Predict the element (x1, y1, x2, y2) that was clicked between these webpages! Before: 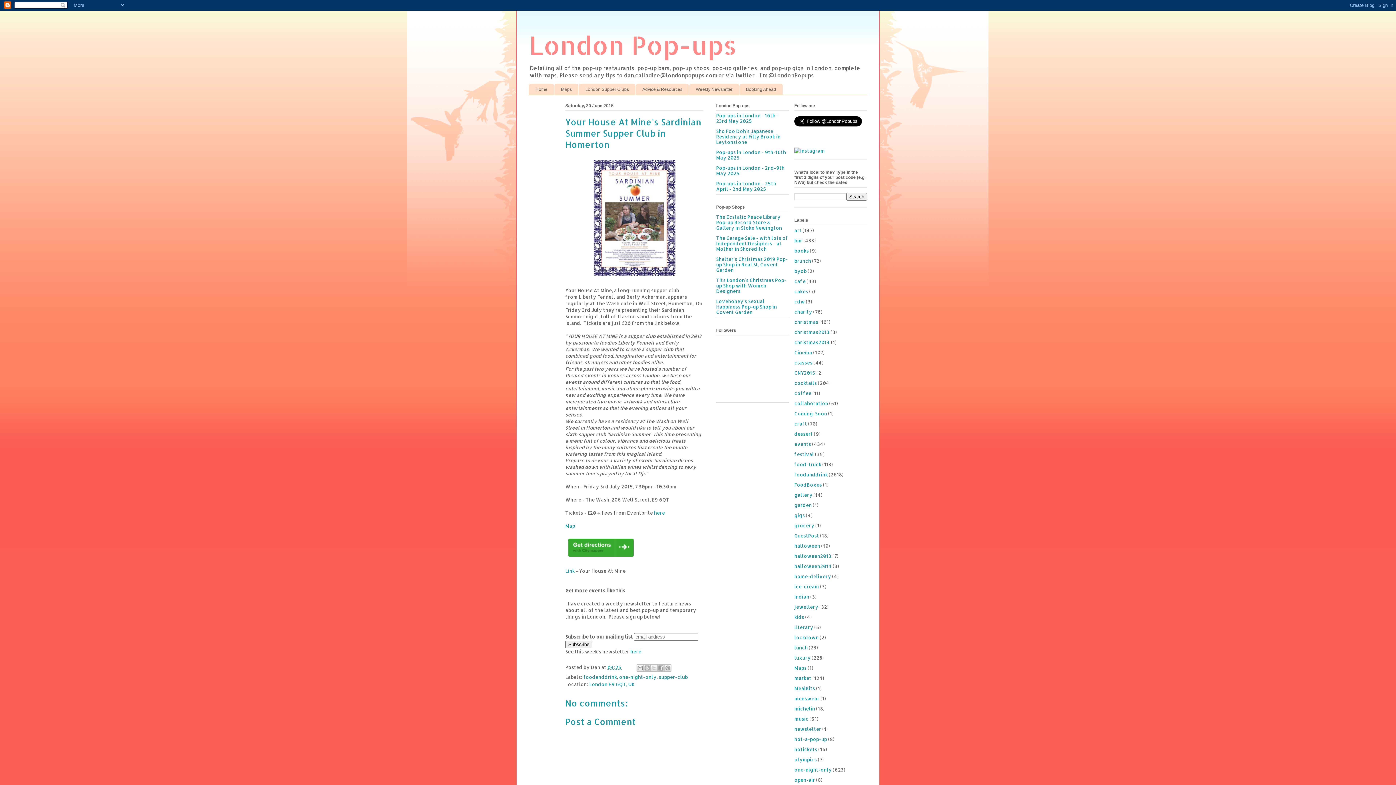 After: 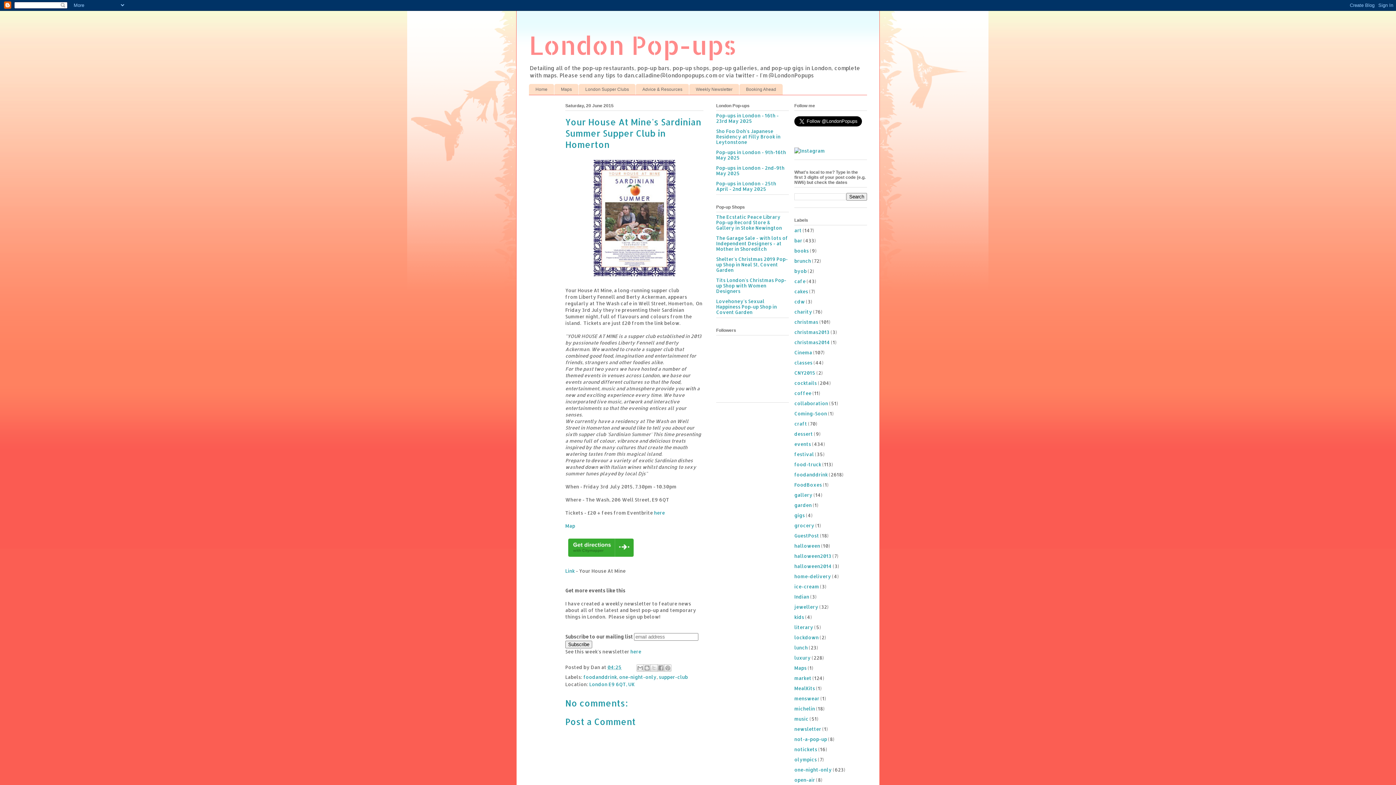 Action: label: 04:25 bbox: (607, 664, 621, 670)